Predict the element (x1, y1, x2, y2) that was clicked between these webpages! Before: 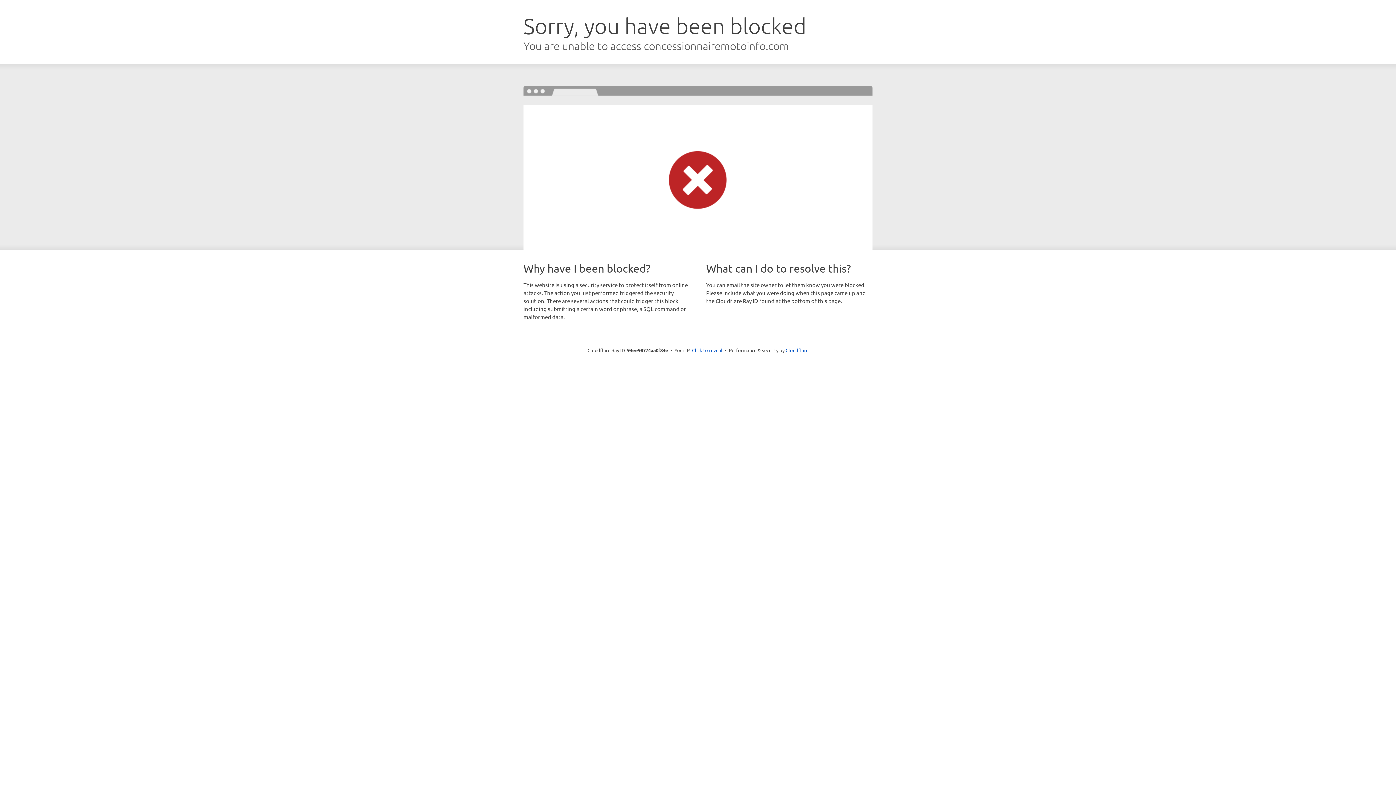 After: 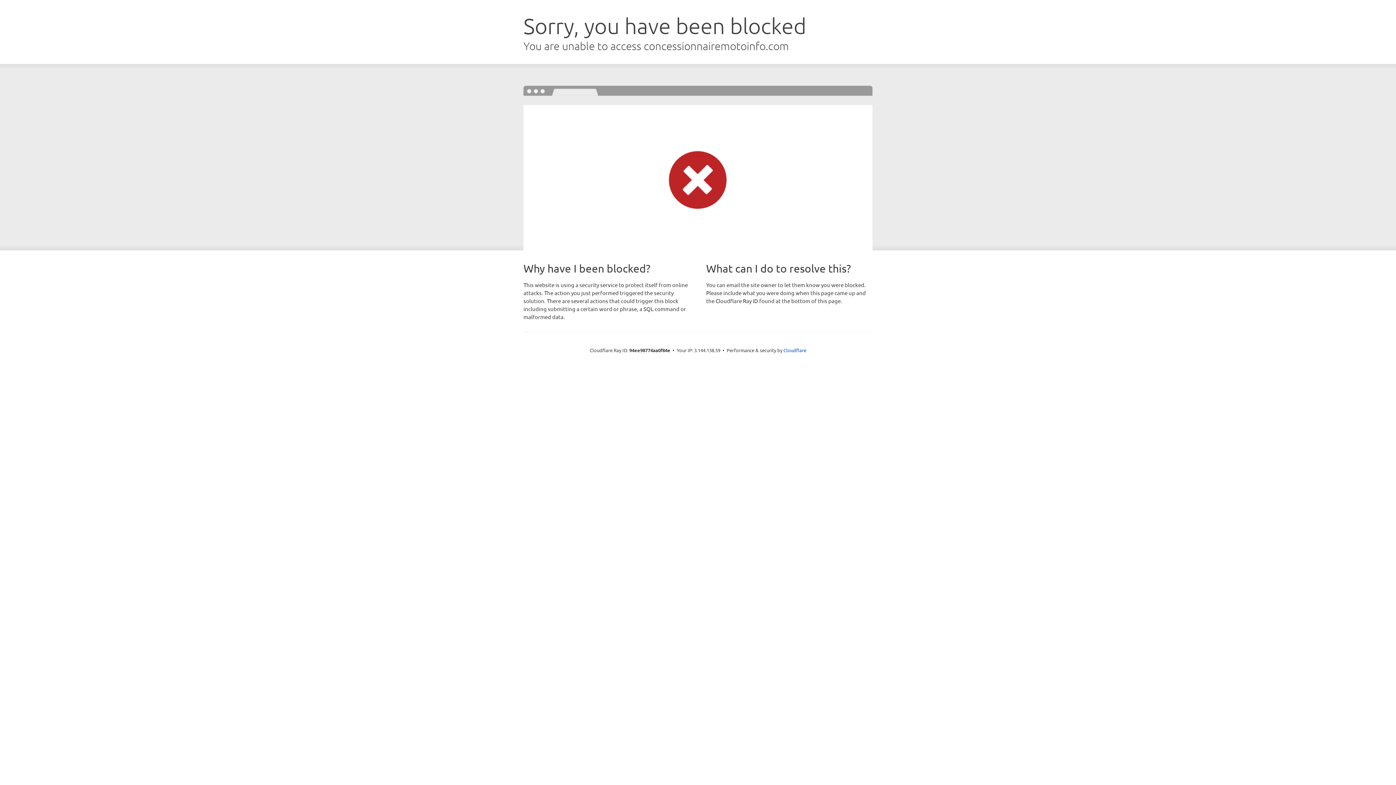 Action: bbox: (692, 346, 722, 353) label: Click to reveal